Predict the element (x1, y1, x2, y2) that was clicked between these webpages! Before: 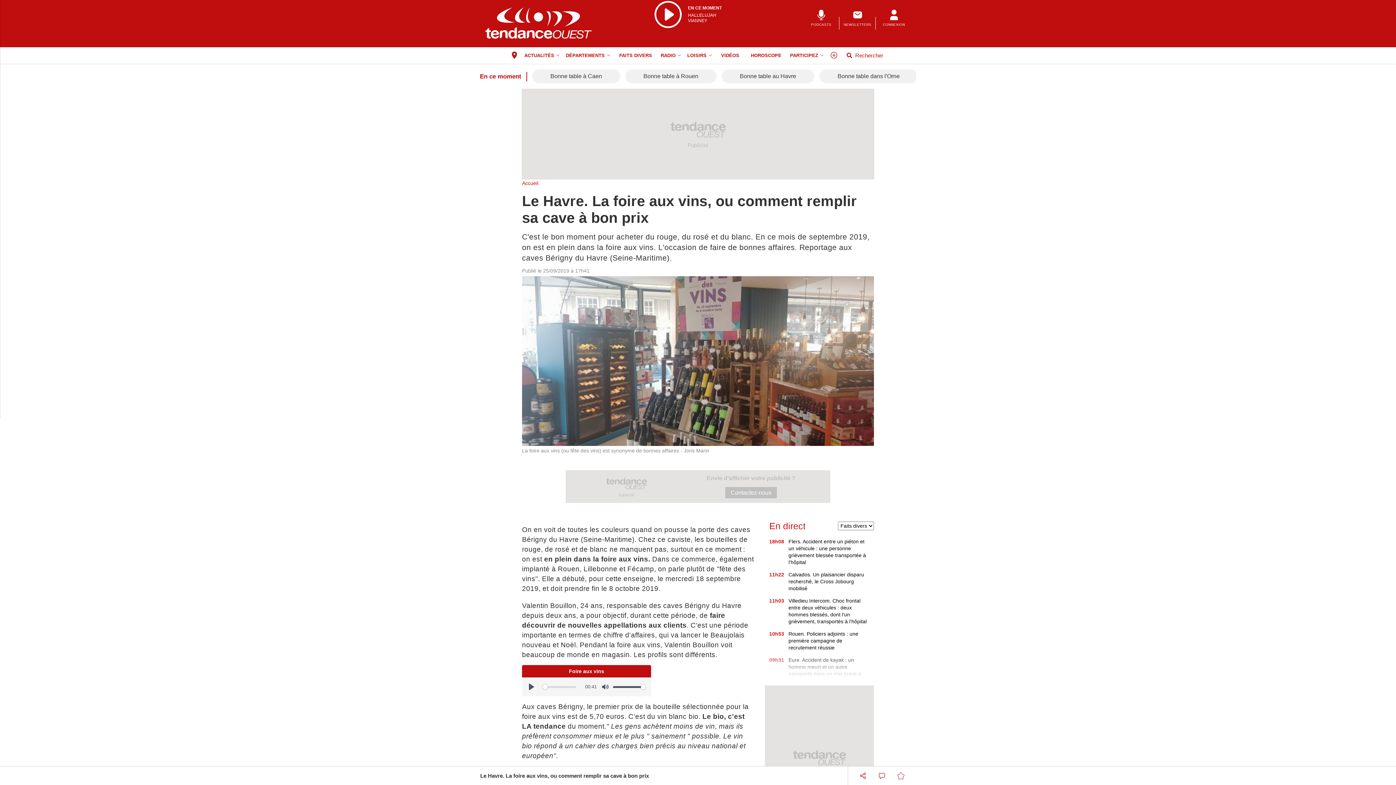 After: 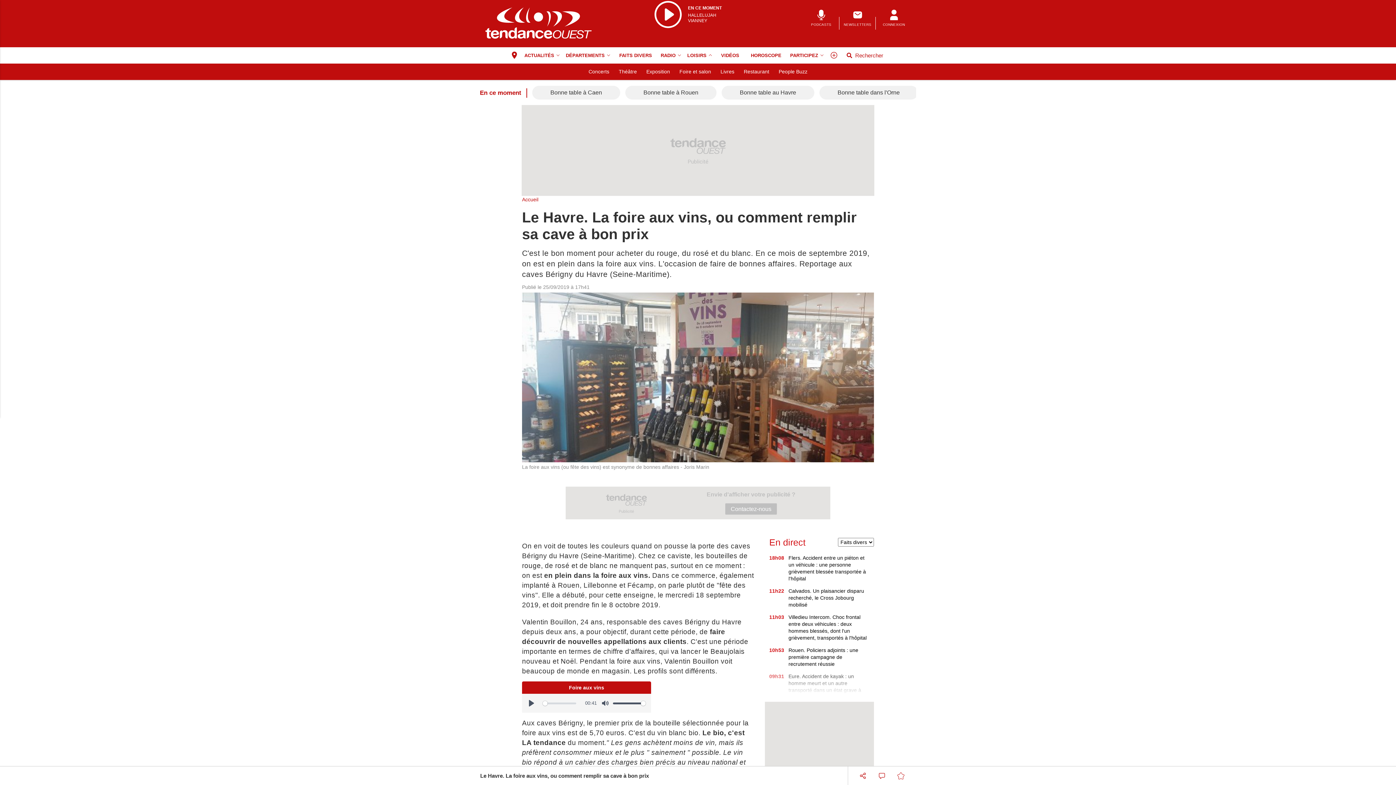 Action: bbox: (708, 47, 715, 63) label: Loisirs menu